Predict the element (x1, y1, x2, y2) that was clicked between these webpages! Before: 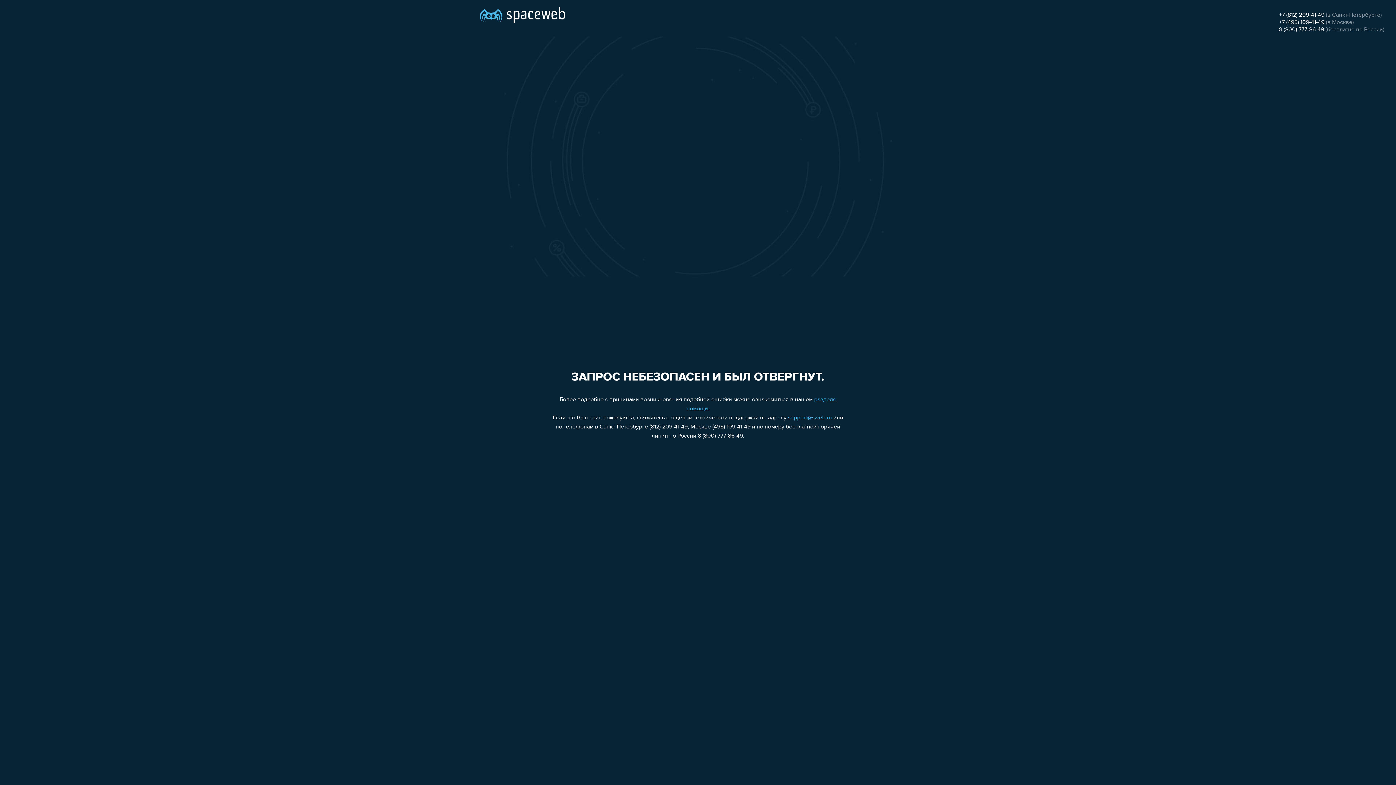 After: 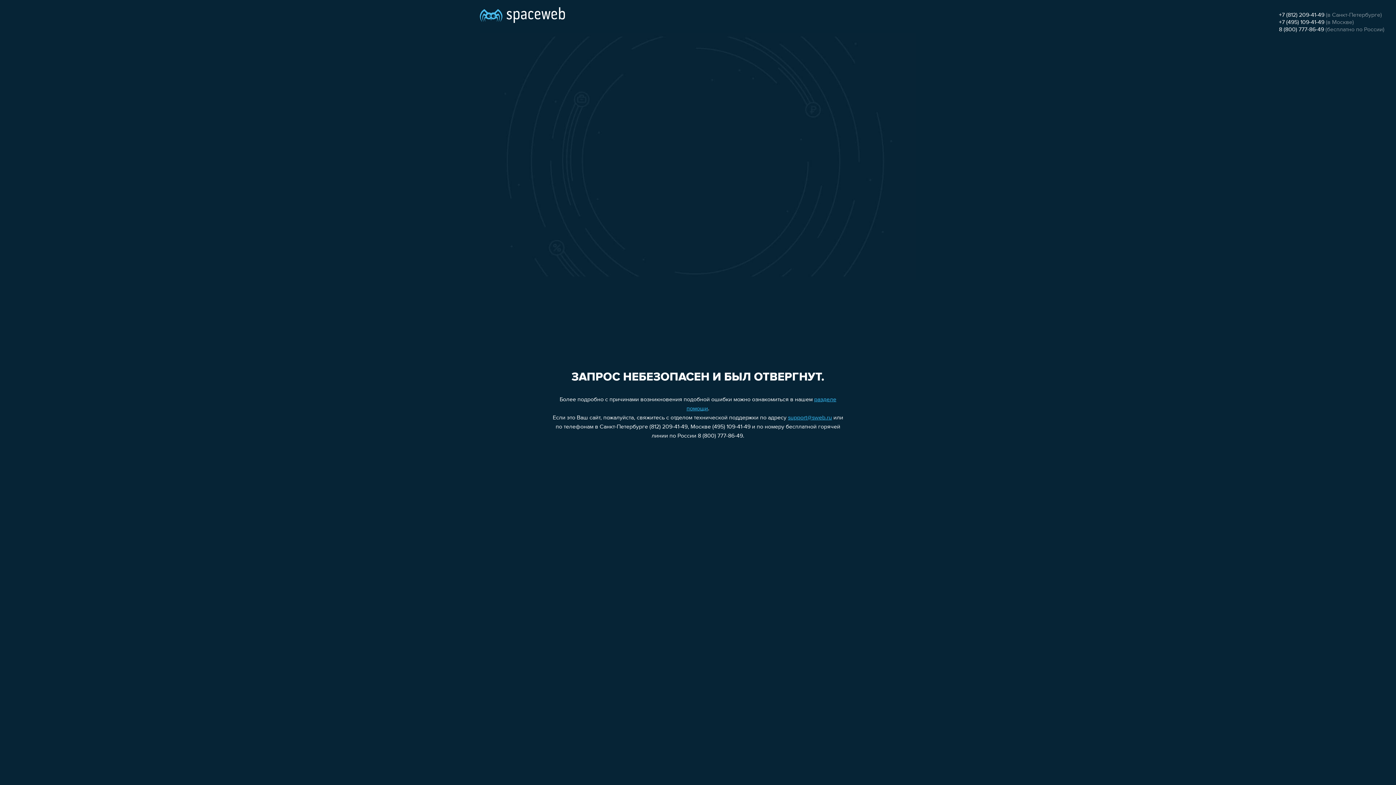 Action: label: 8 (800) 777-86-49 bbox: (1279, 26, 1324, 32)